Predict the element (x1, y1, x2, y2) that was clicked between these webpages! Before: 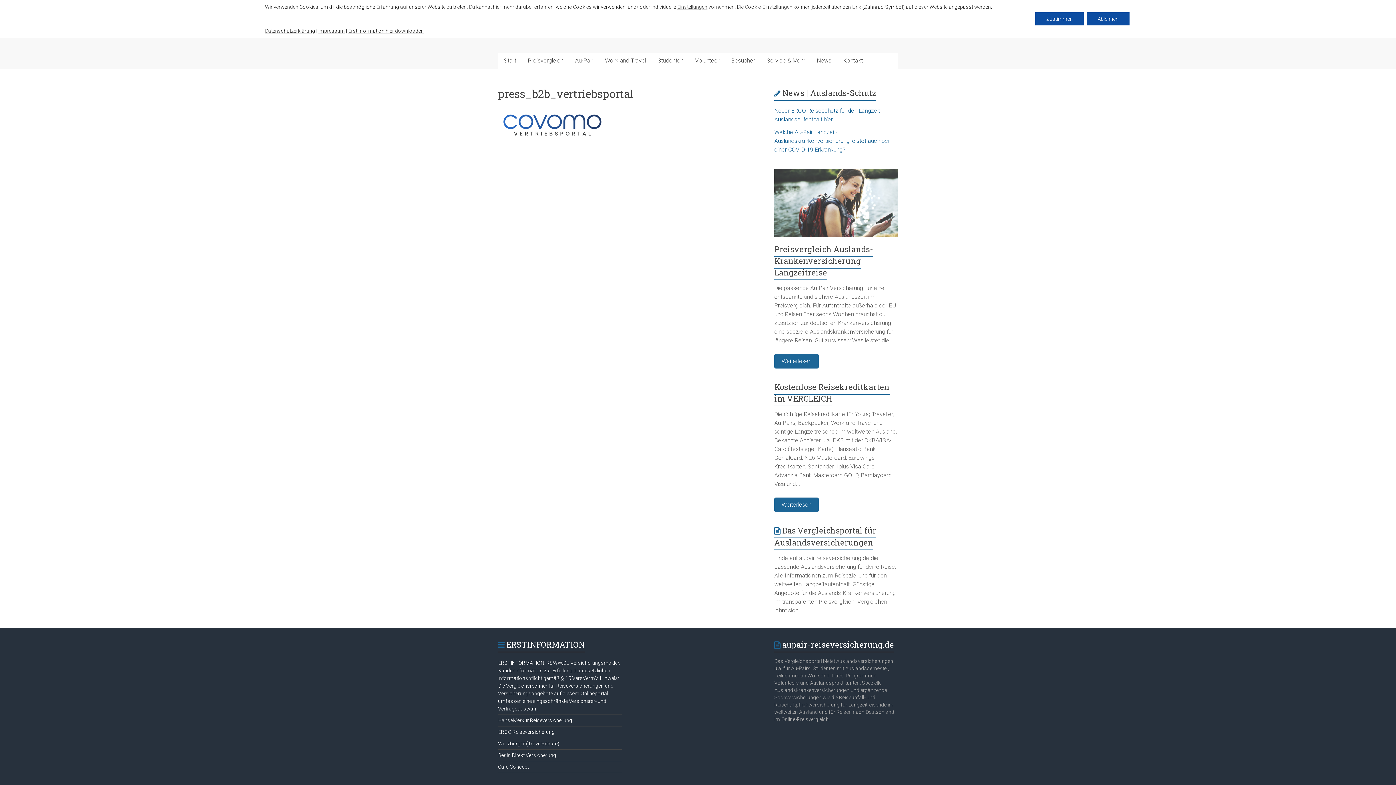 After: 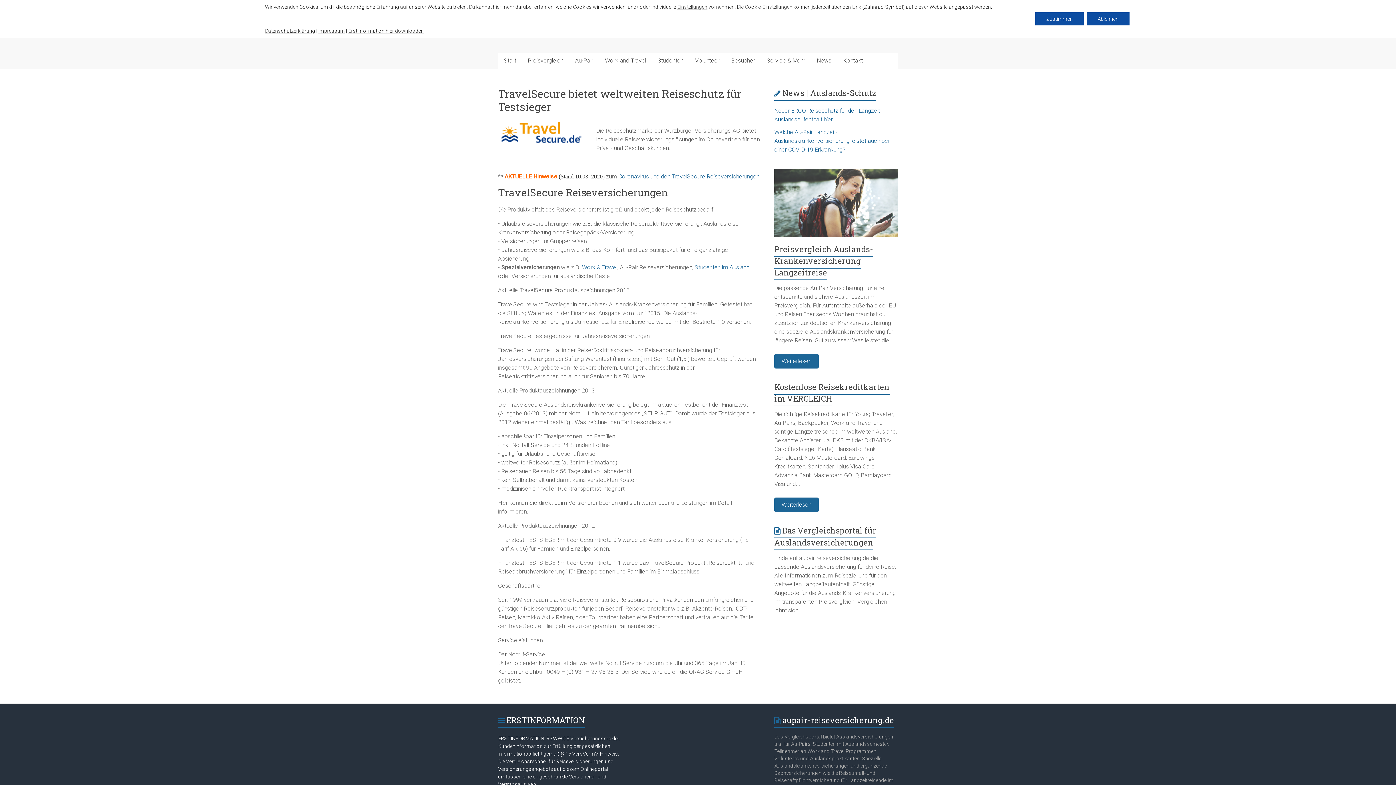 Action: label: Würzburger (TravelSecure) bbox: (498, 741, 559, 746)